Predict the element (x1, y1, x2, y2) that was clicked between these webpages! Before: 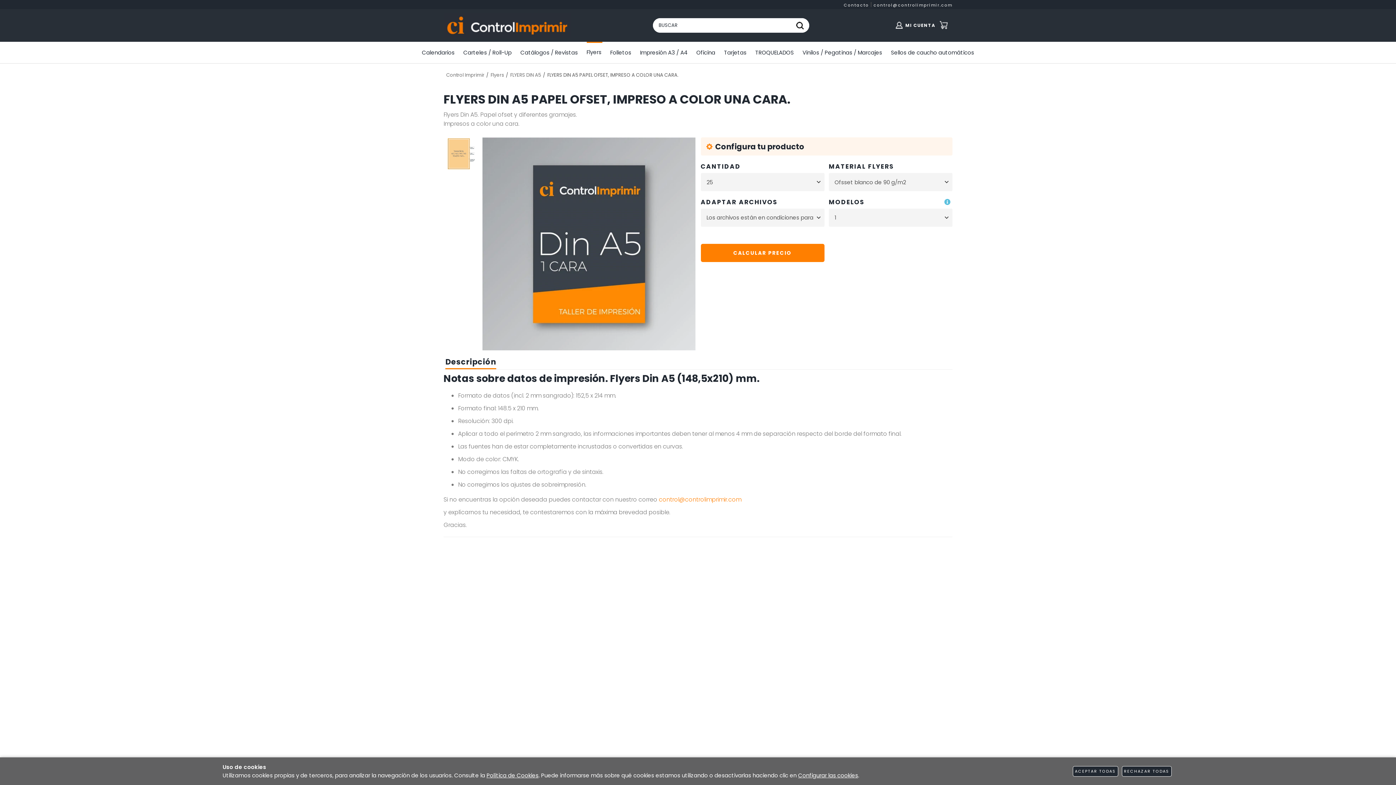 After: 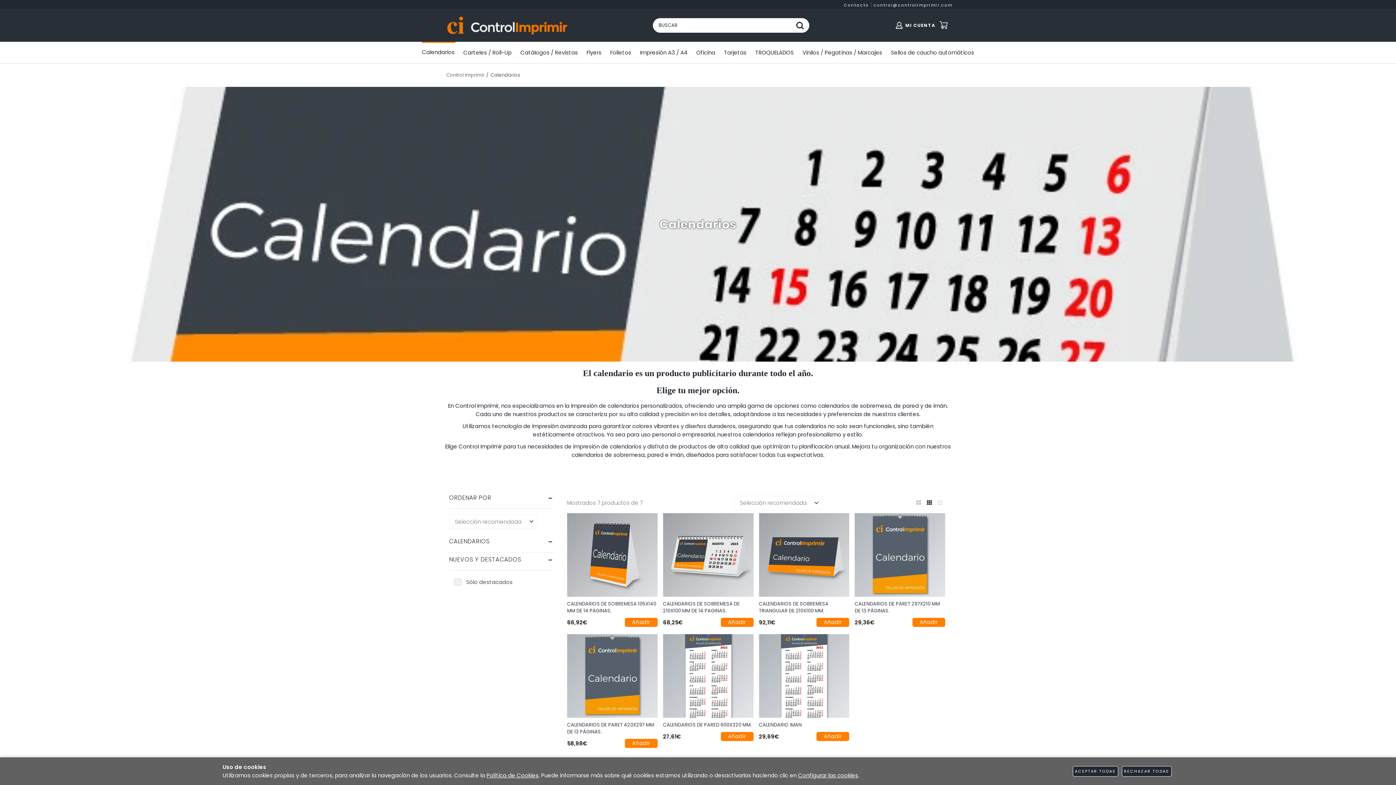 Action: label: Calendarios bbox: (417, 47, 459, 57)